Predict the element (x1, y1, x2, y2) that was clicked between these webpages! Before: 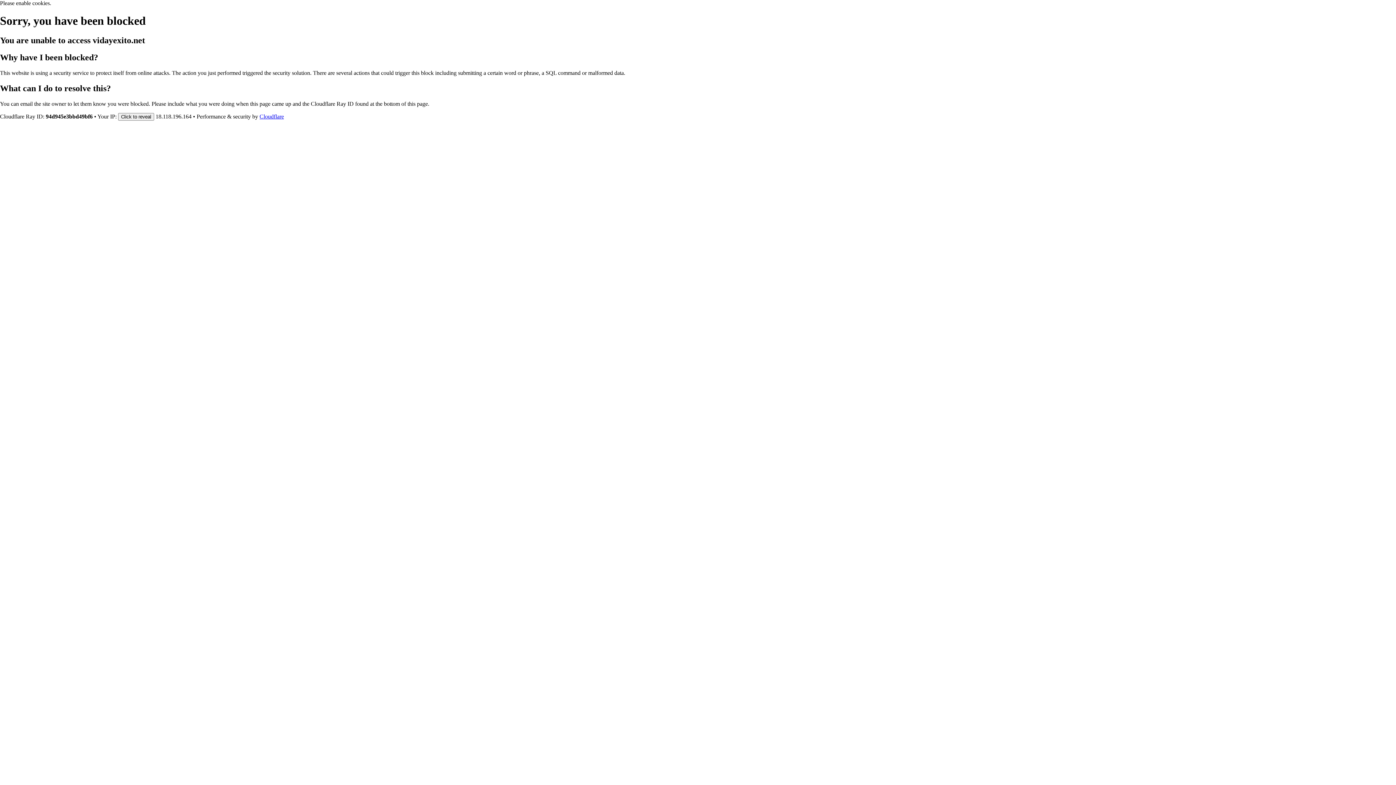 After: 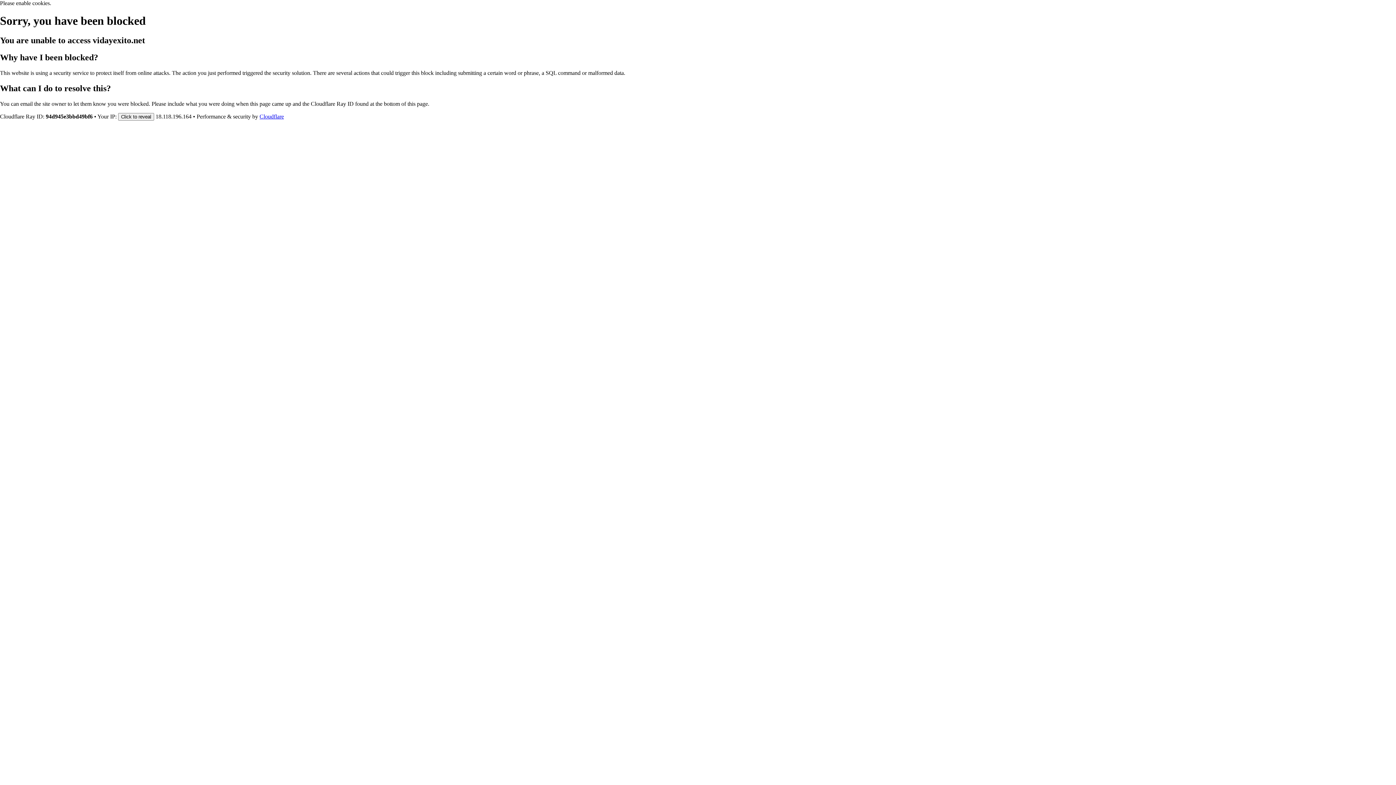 Action: label: Cloudflare bbox: (259, 113, 284, 119)